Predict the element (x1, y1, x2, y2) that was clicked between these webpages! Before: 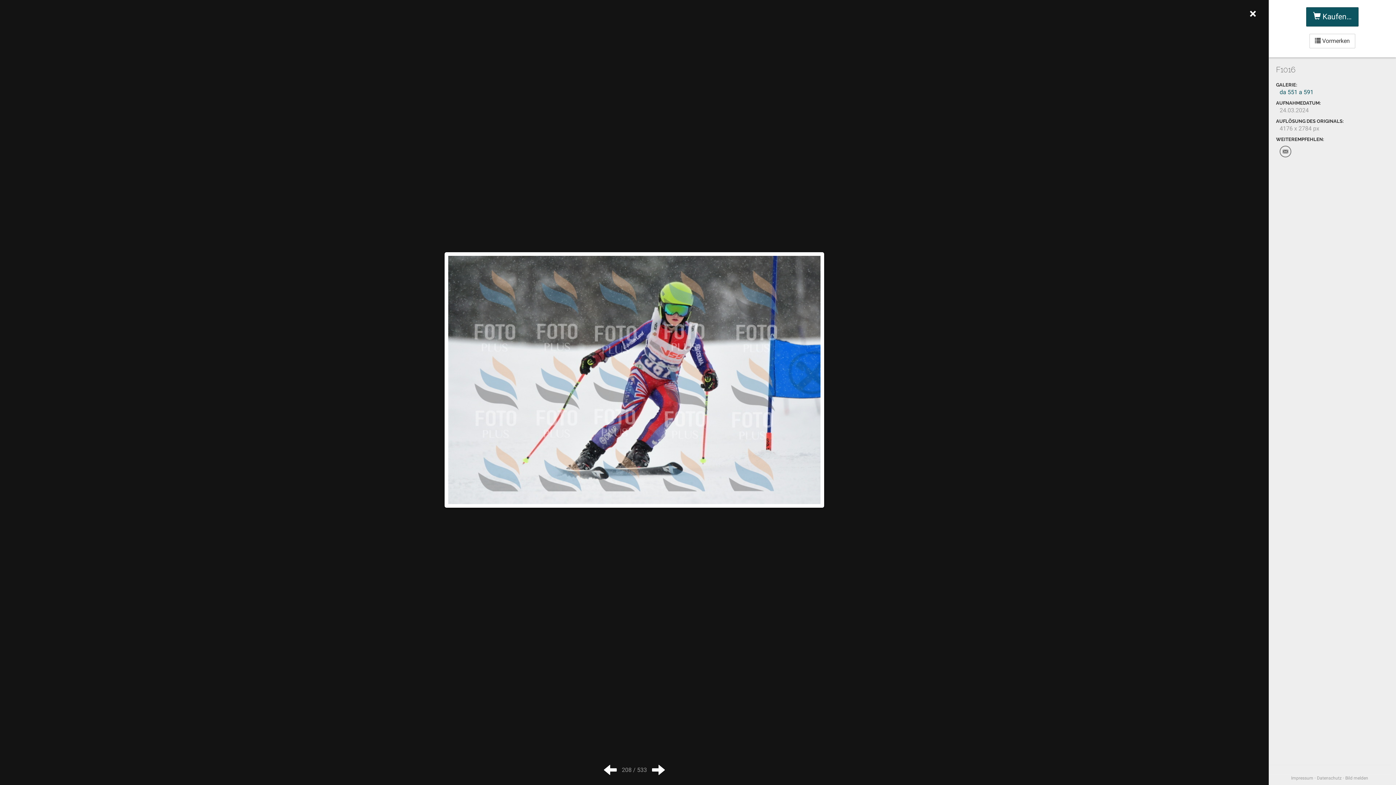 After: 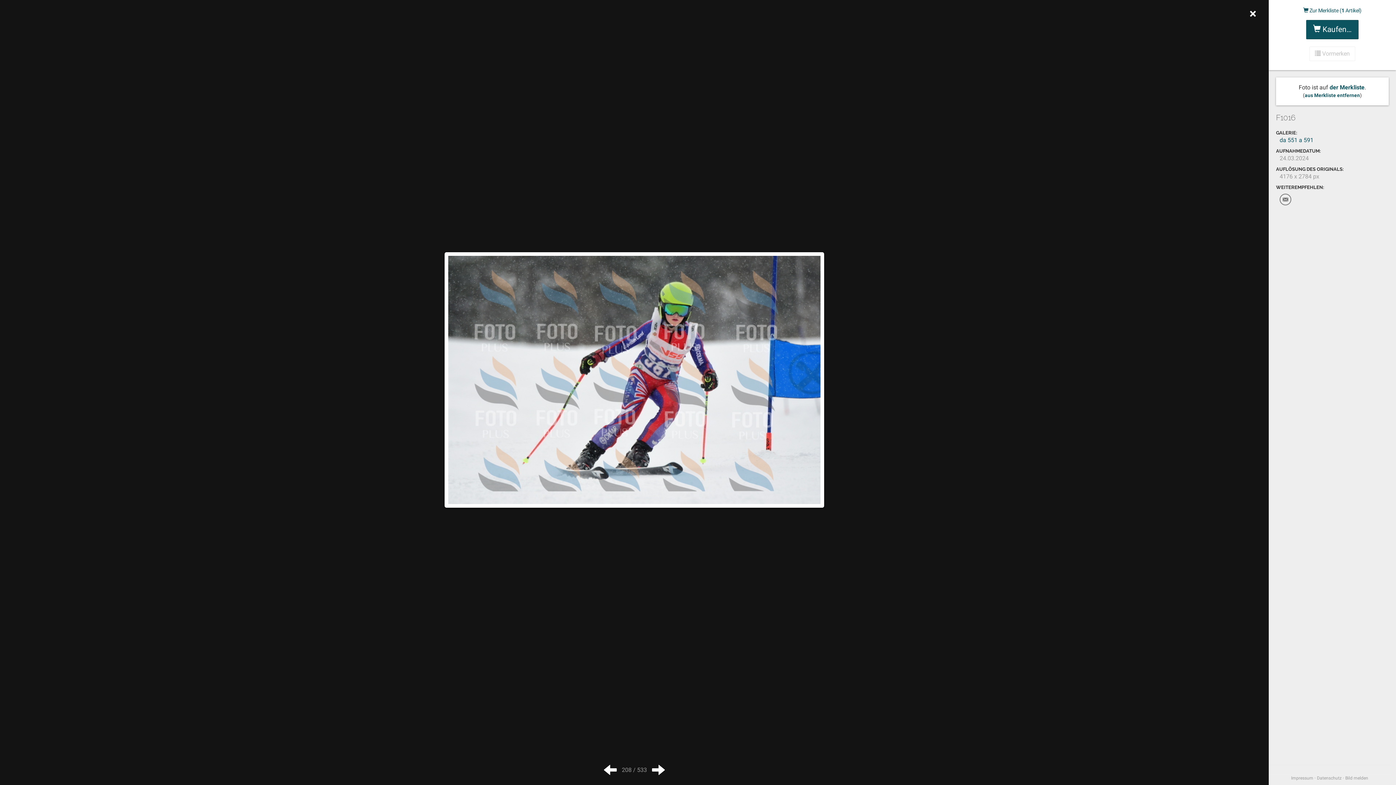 Action: label:  Vormerken bbox: (1309, 33, 1355, 48)